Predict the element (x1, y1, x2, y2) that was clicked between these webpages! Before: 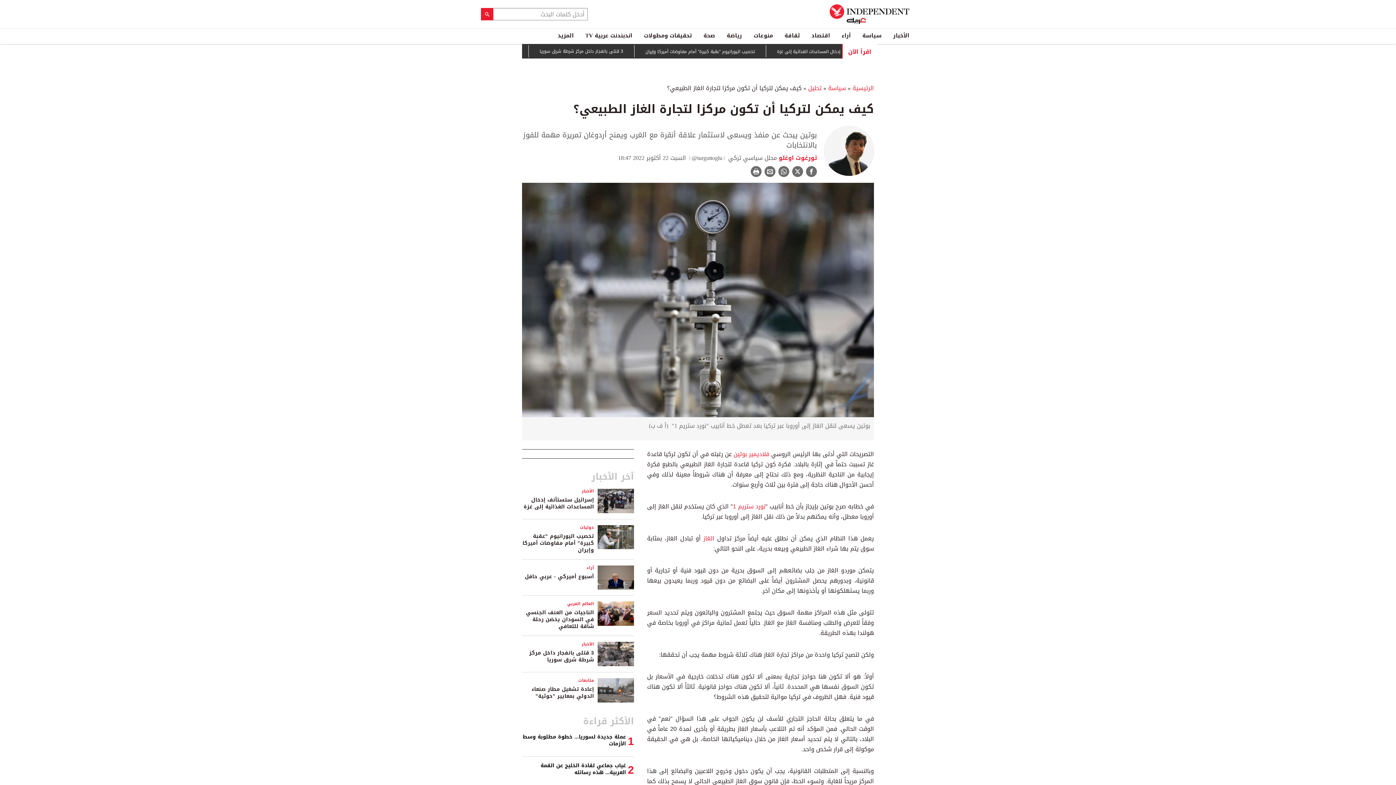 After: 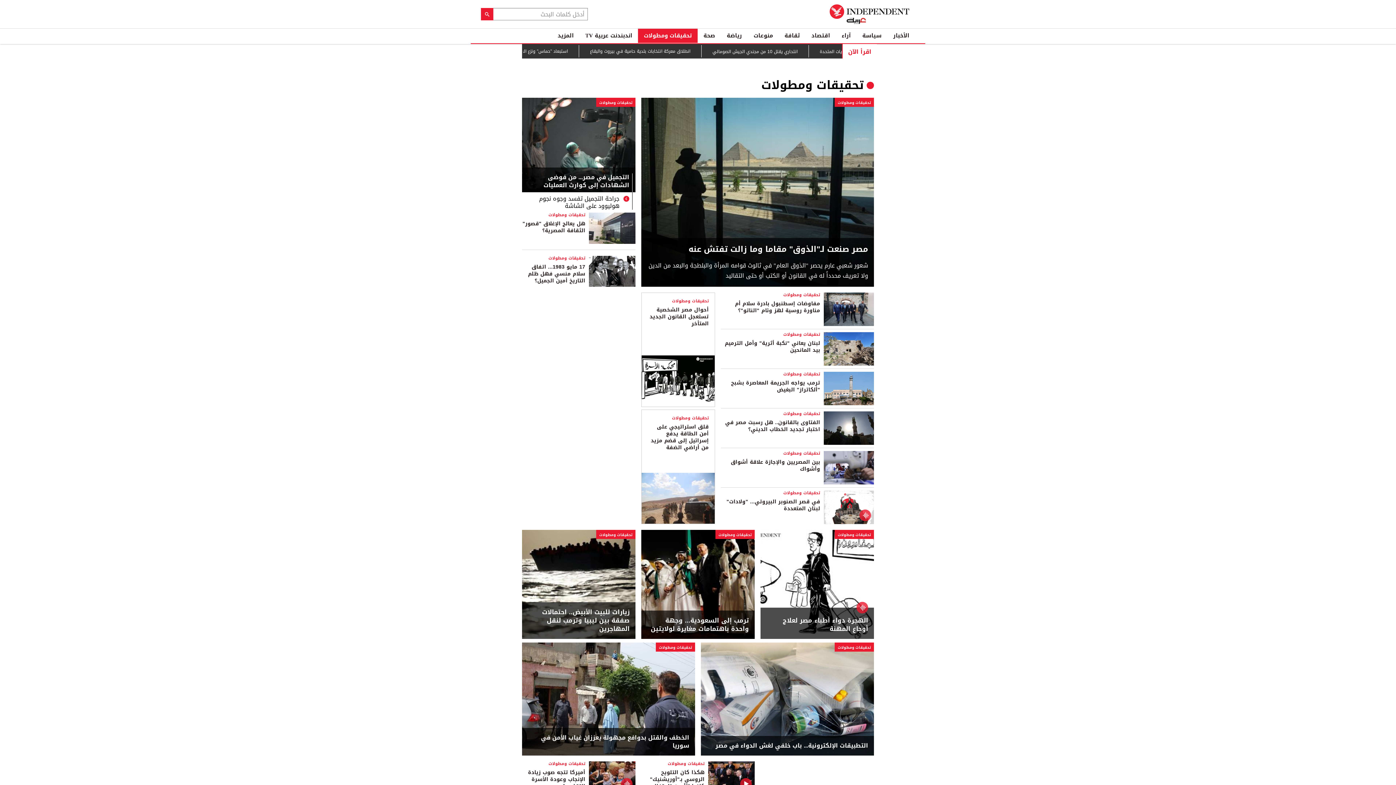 Action: label: تحقيقات ومطولات bbox: (638, 28, 697, 42)